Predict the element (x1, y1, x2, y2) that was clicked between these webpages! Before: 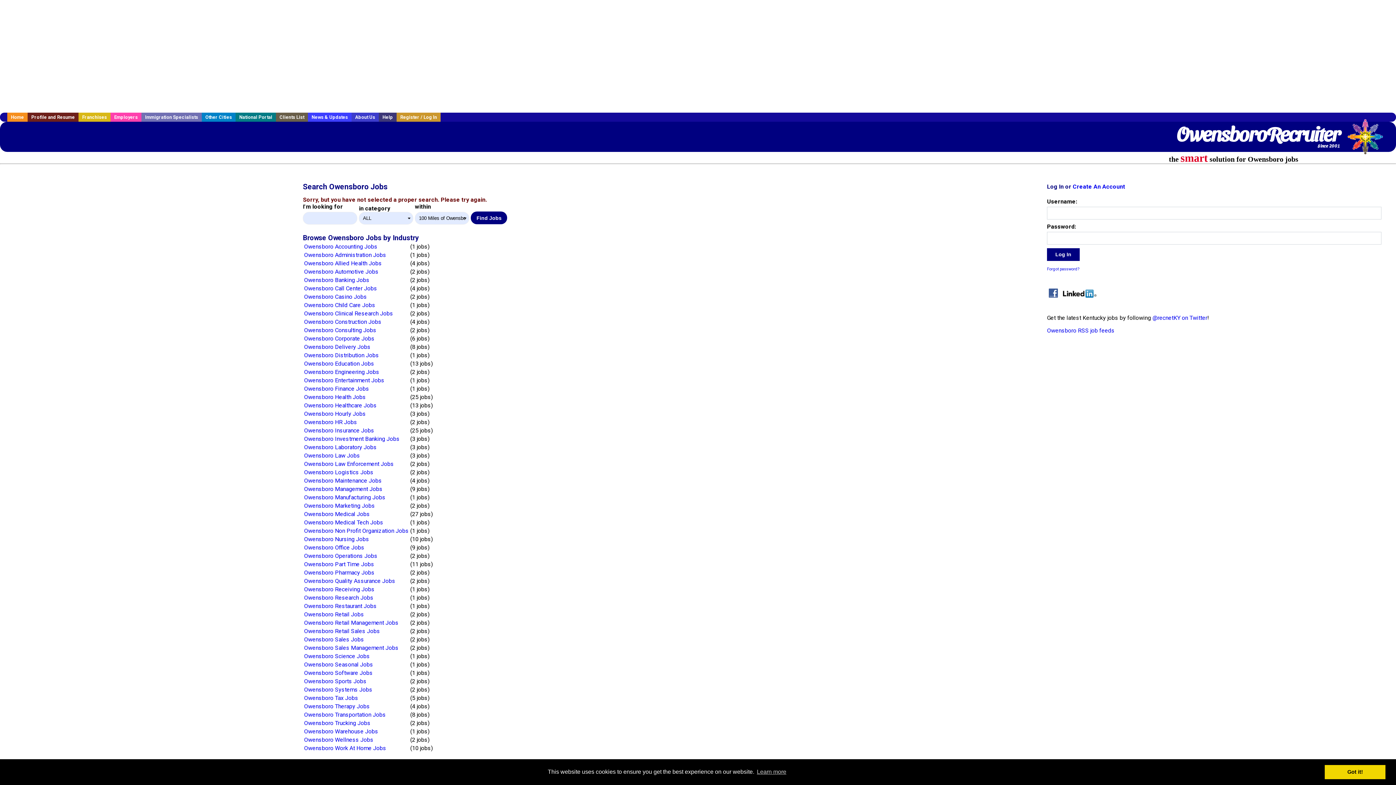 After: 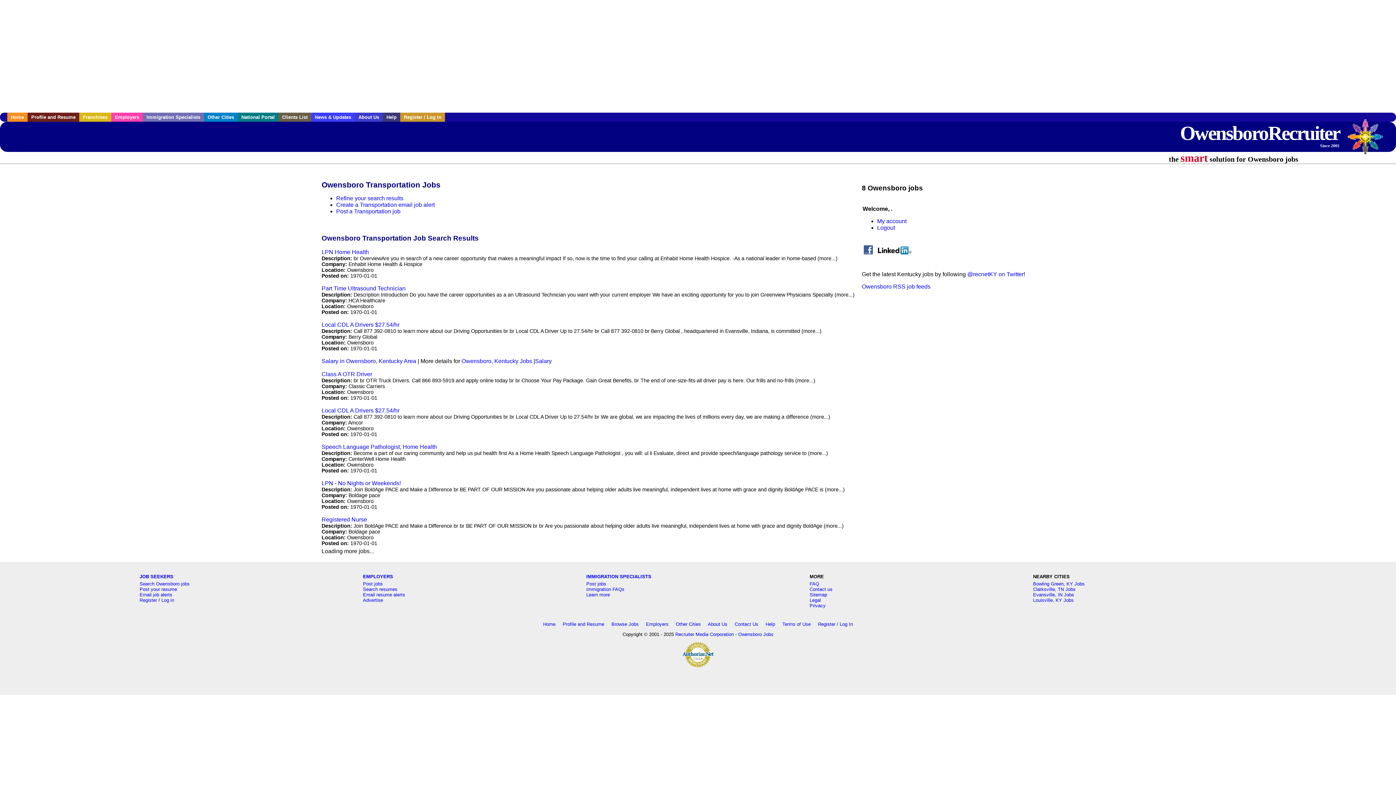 Action: bbox: (304, 711, 385, 718) label: Owensboro Transportation Jobs